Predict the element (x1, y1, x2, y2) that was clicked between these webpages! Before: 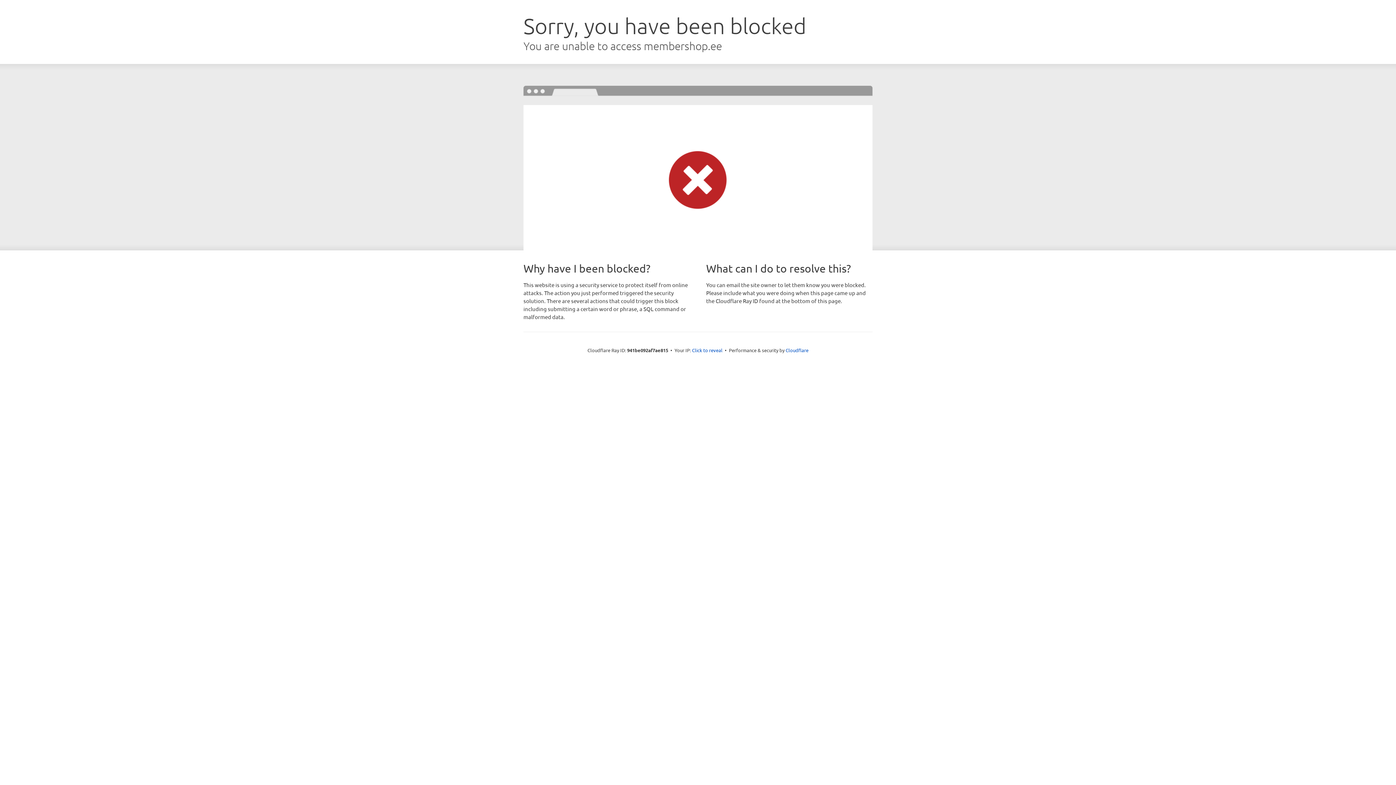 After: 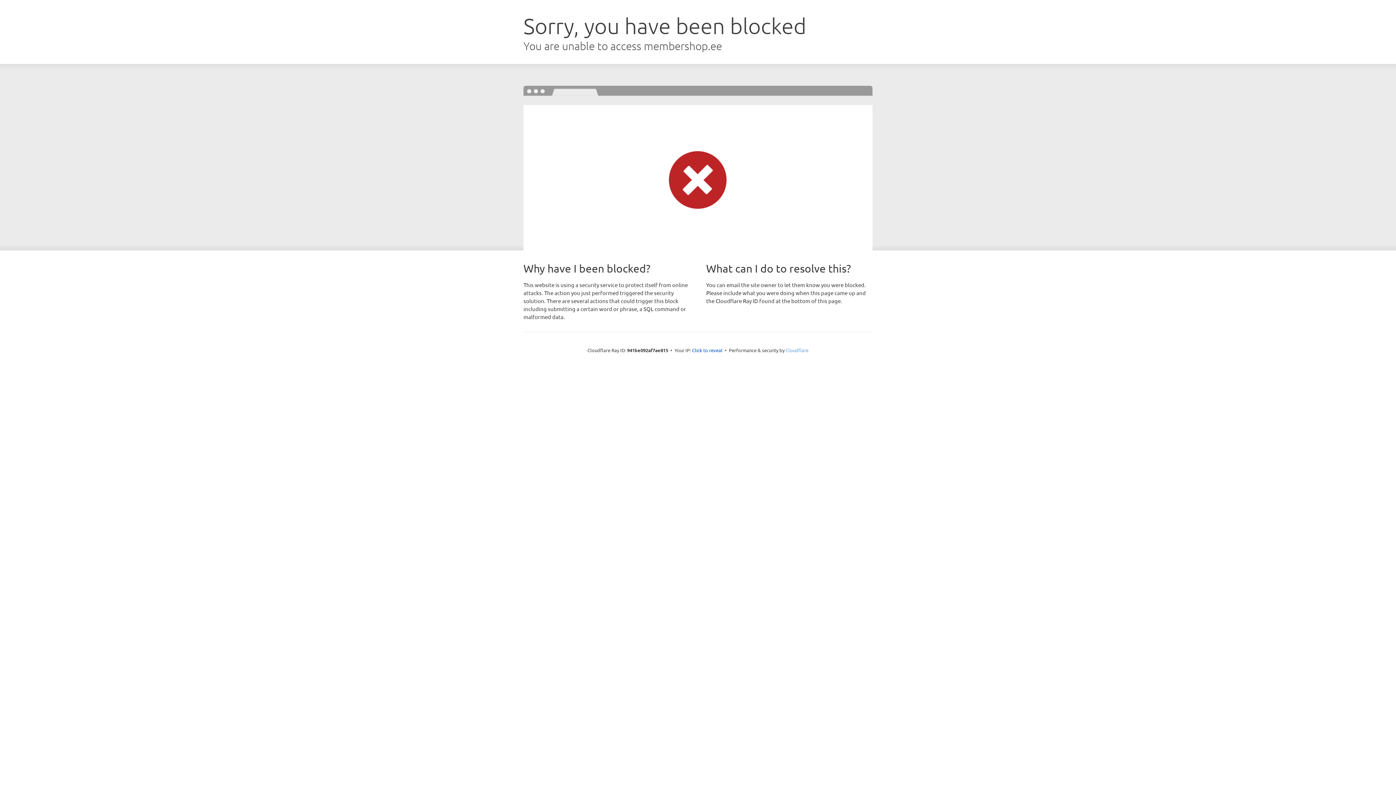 Action: bbox: (785, 347, 808, 353) label: Cloudflare